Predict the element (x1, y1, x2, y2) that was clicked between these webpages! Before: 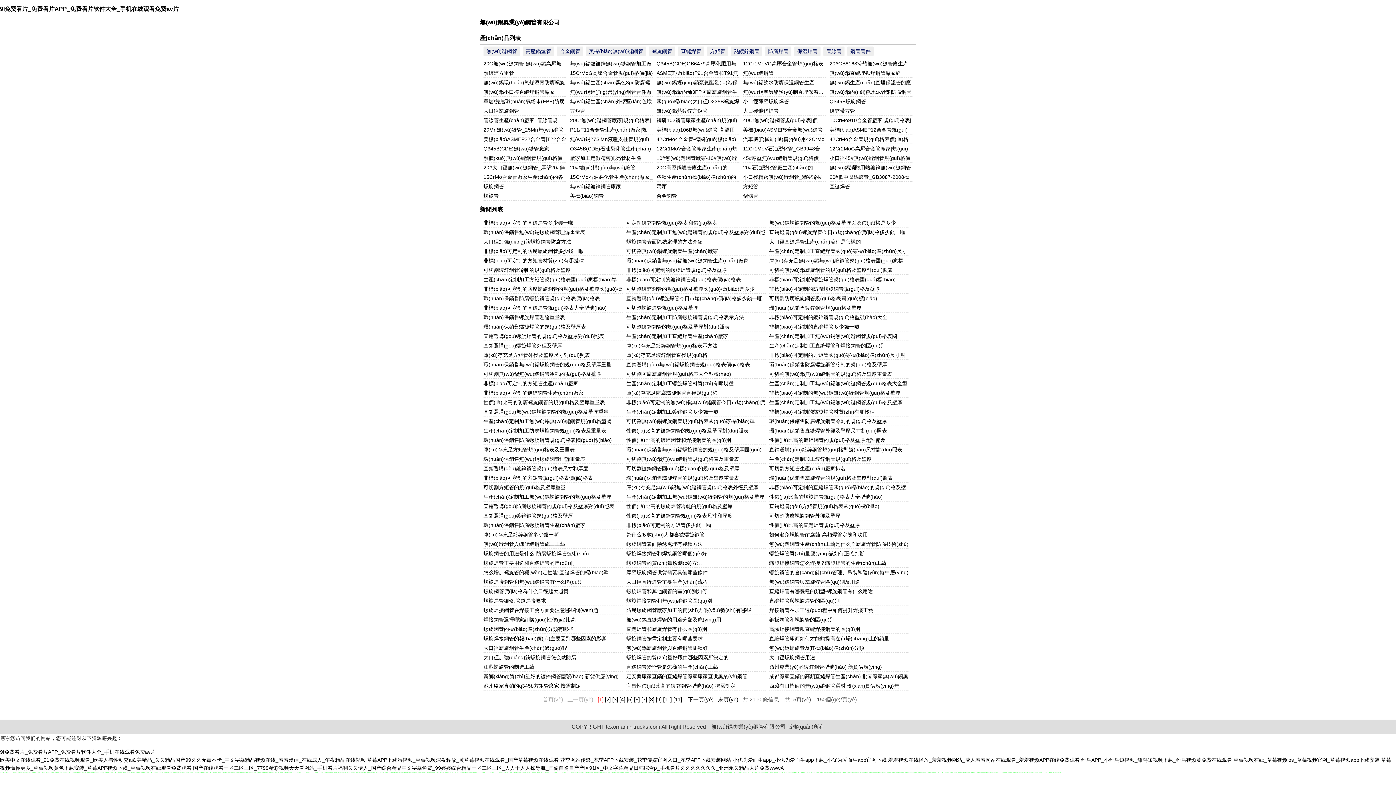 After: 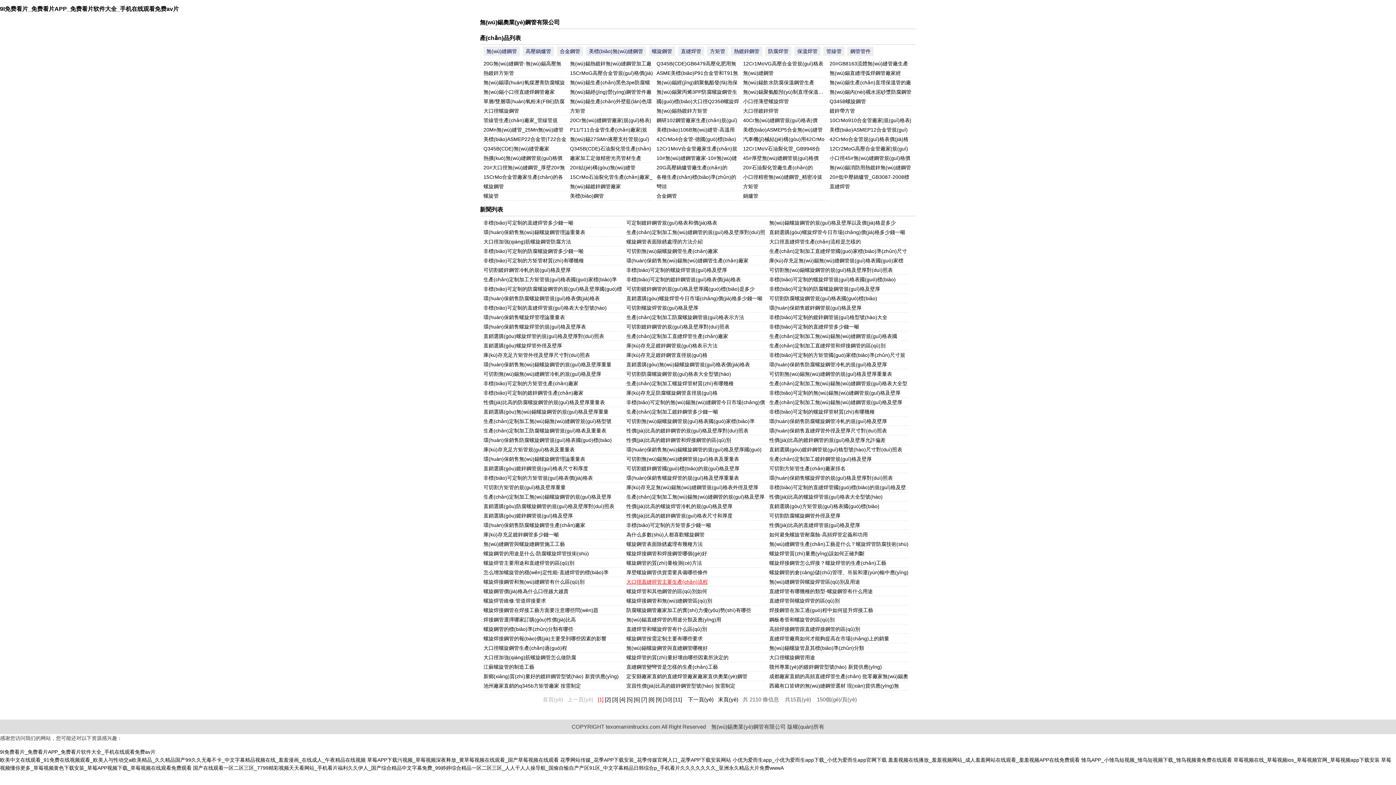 Action: label: 大口徑直縫焊管主要生產(chǎn)流程 bbox: (626, 579, 708, 585)